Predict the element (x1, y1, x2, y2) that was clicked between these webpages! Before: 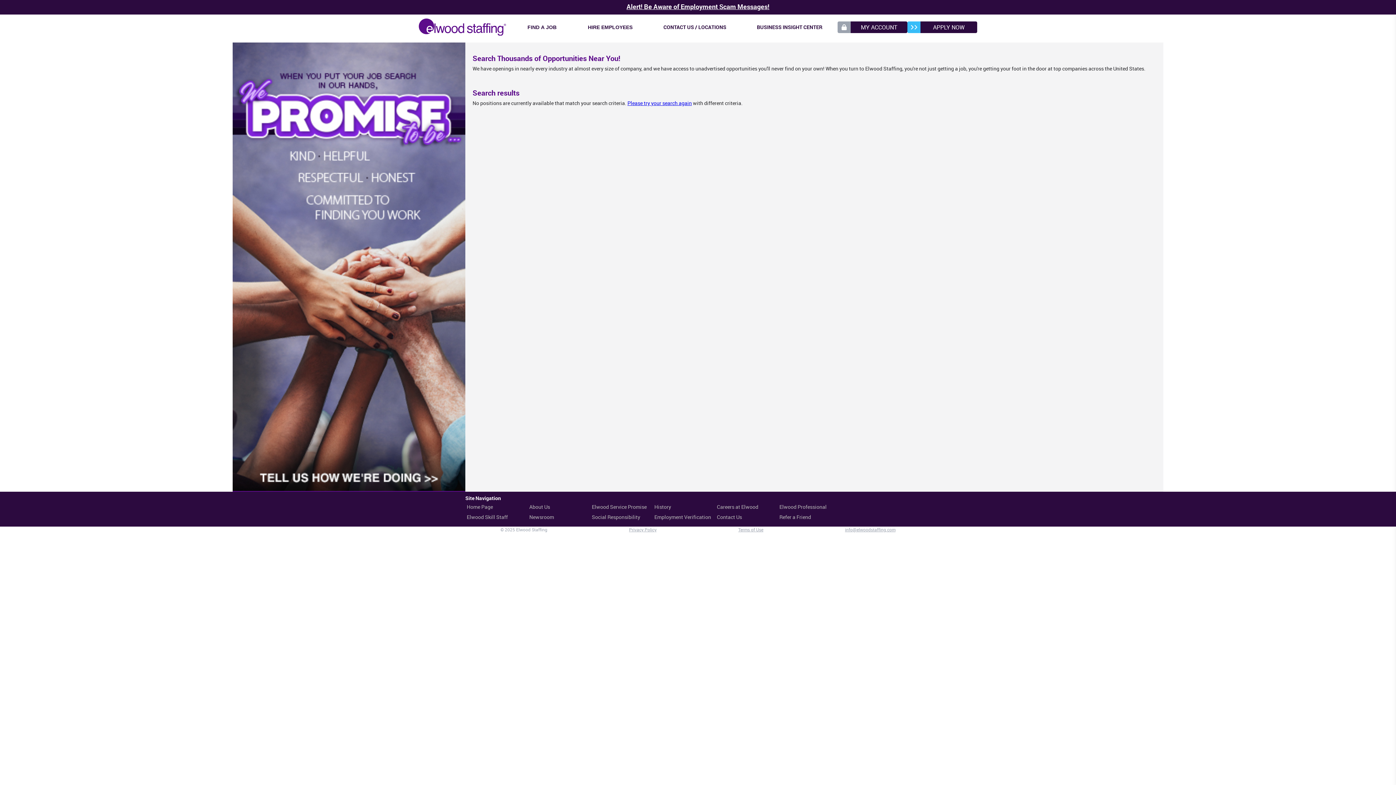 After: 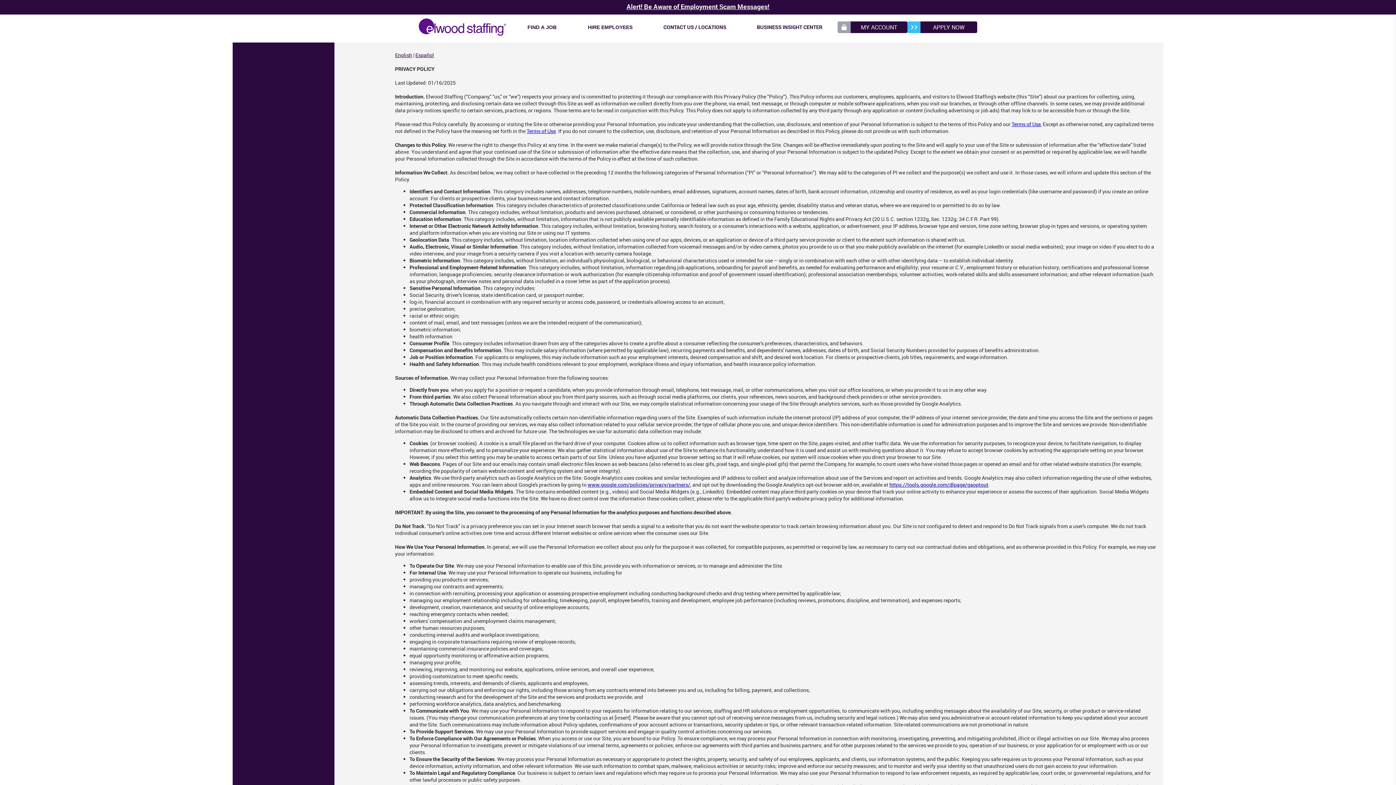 Action: bbox: (629, 527, 656, 532) label: Privacy Policy